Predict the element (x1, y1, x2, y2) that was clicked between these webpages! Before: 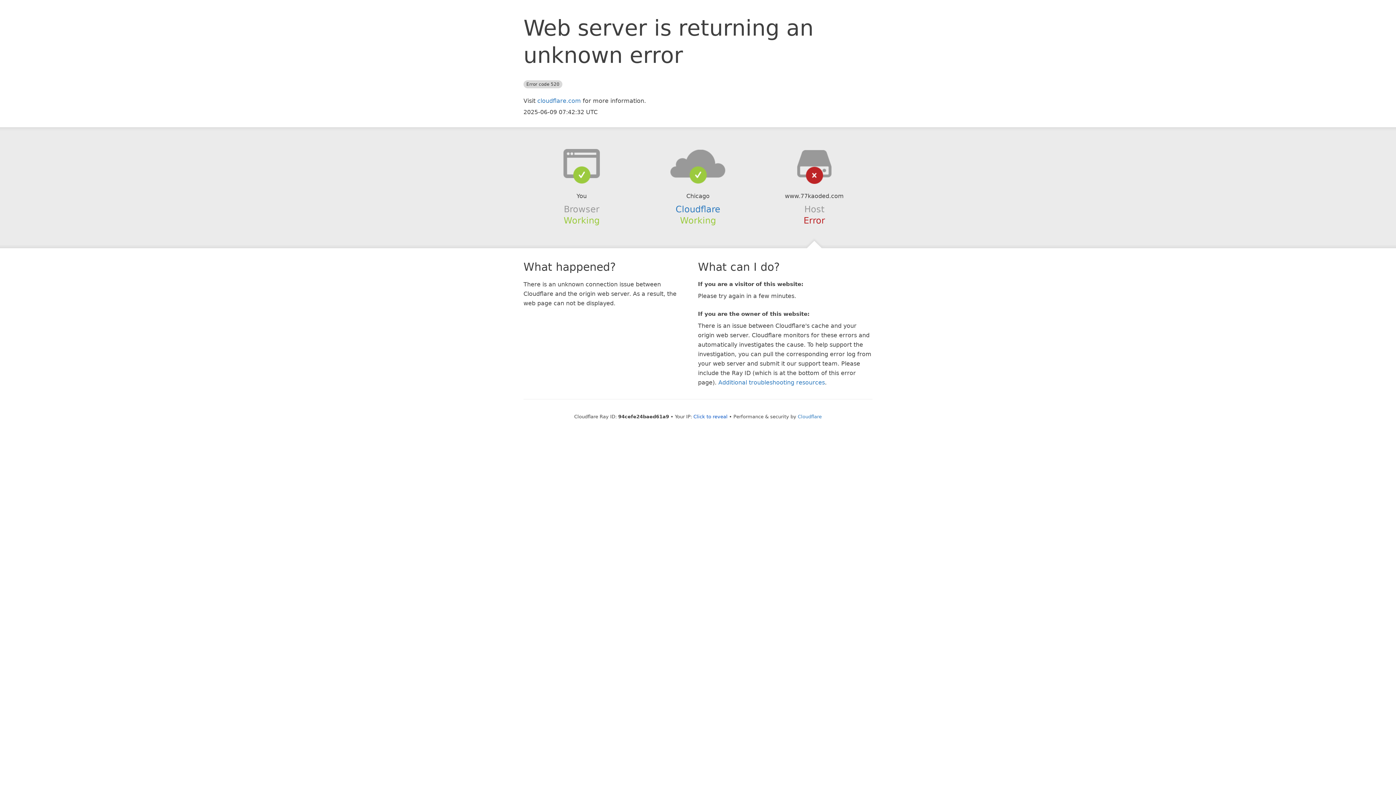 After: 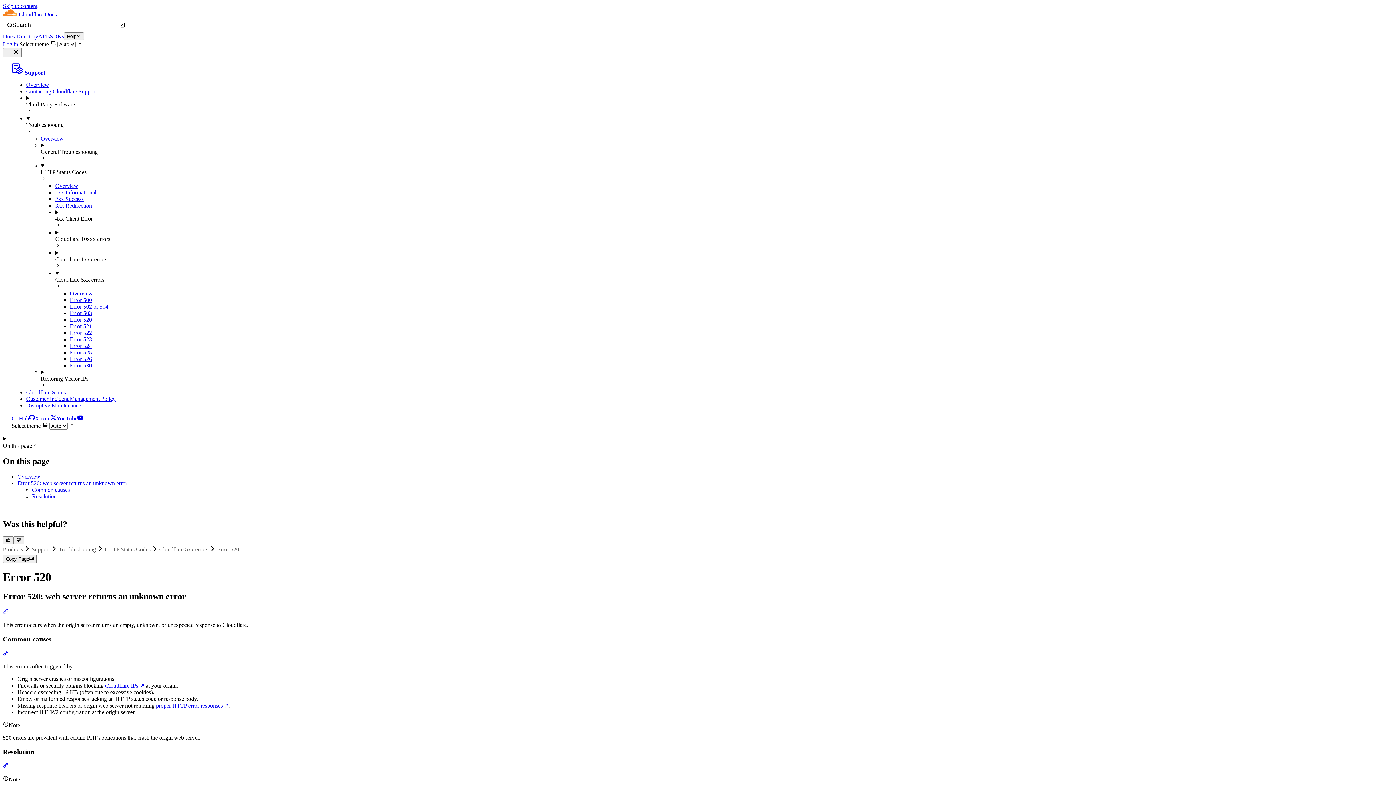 Action: bbox: (718, 379, 825, 386) label: Additional troubleshooting resources